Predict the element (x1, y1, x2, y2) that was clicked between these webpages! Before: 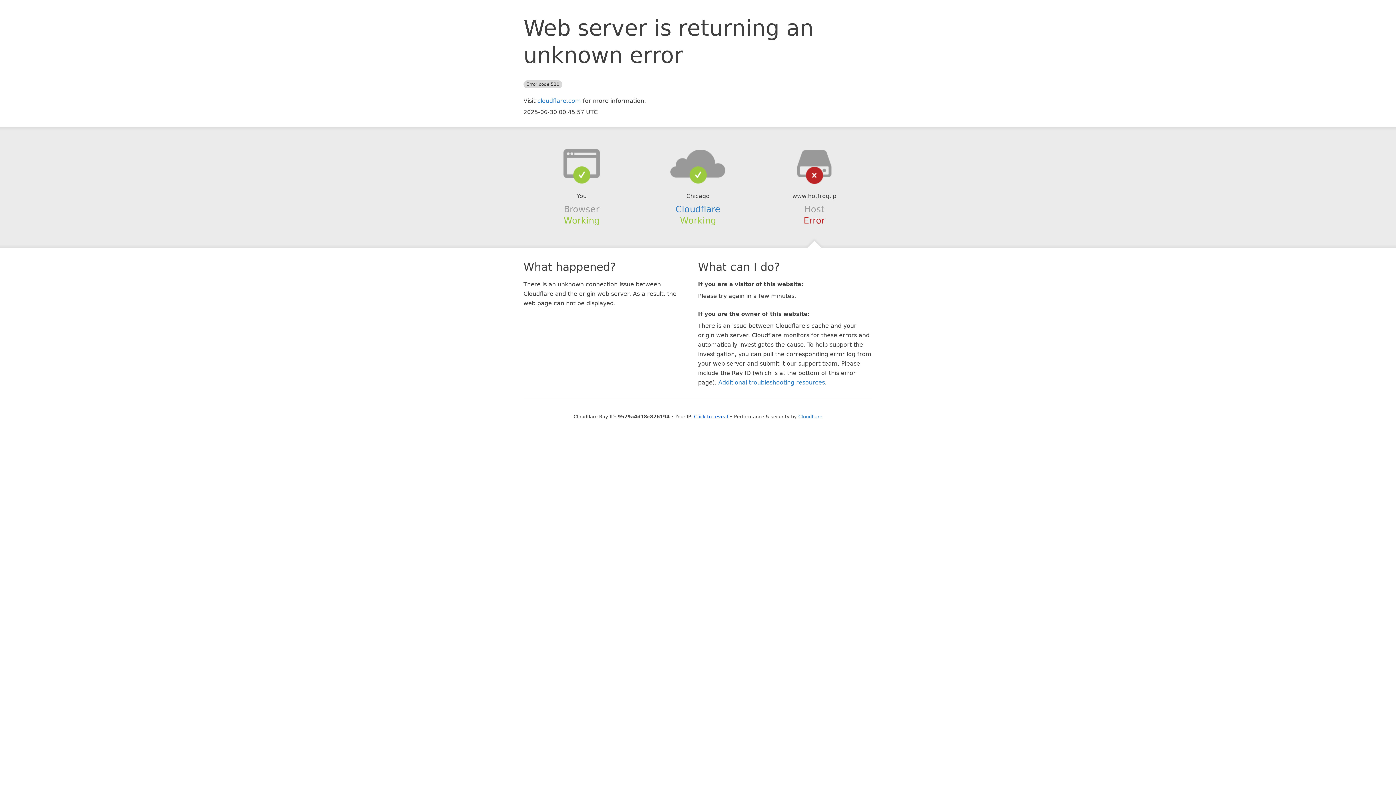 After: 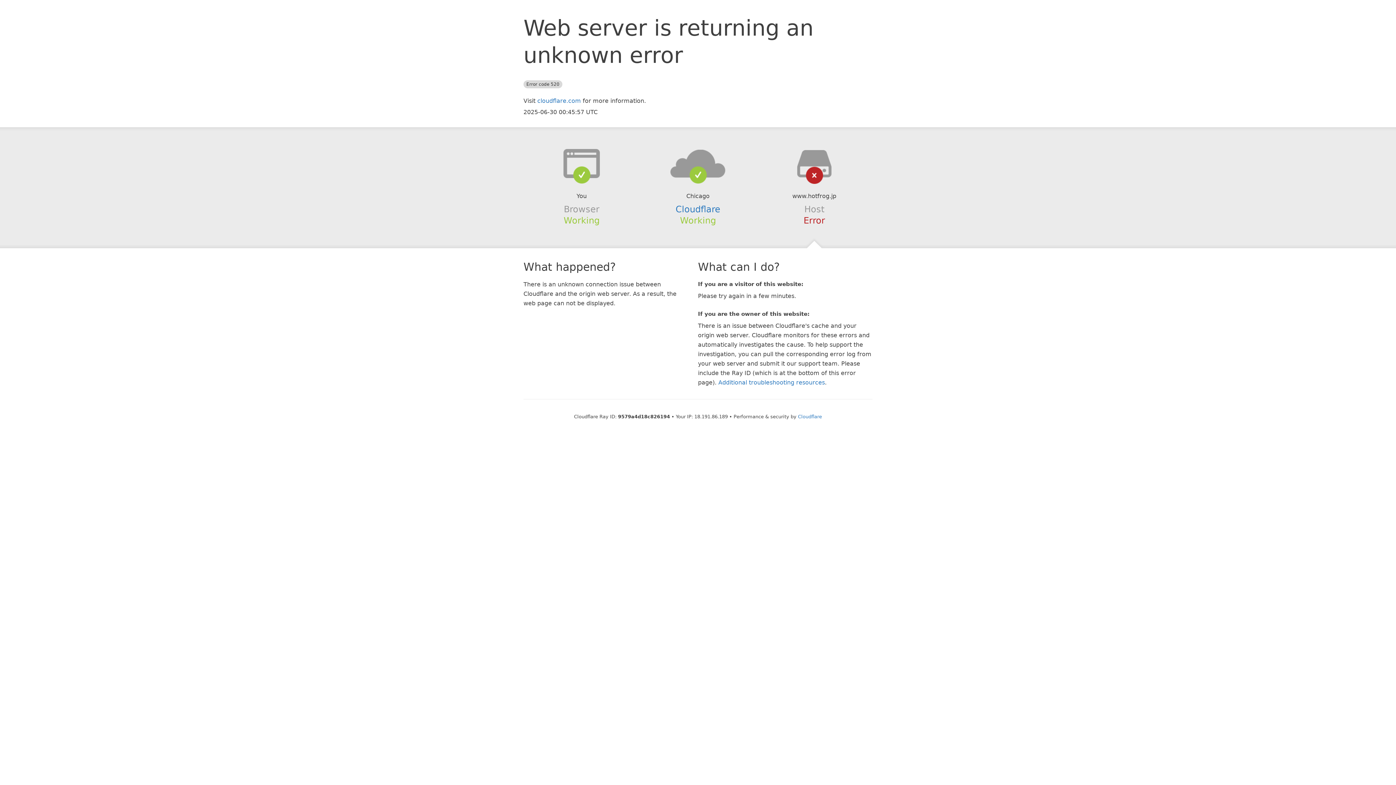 Action: bbox: (694, 414, 728, 419) label: Click to reveal